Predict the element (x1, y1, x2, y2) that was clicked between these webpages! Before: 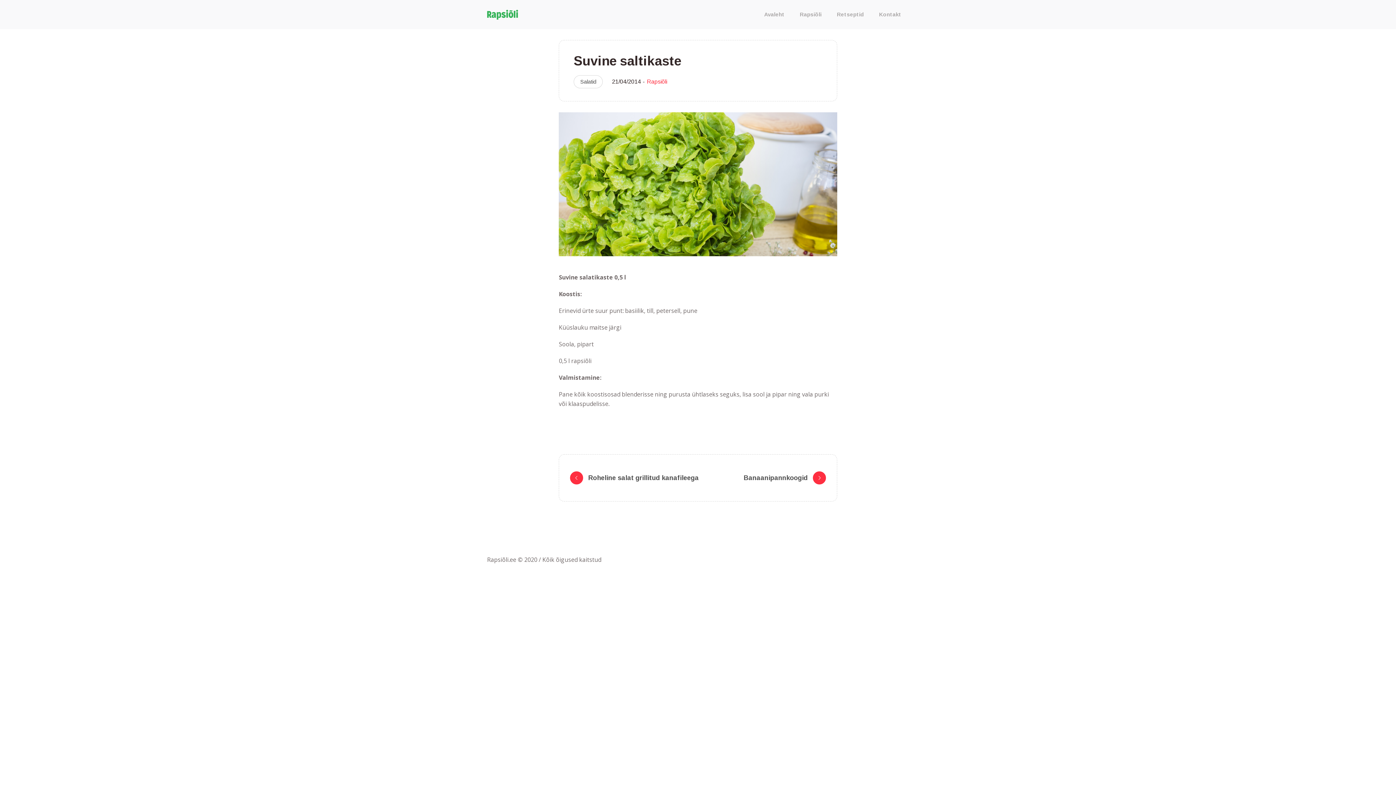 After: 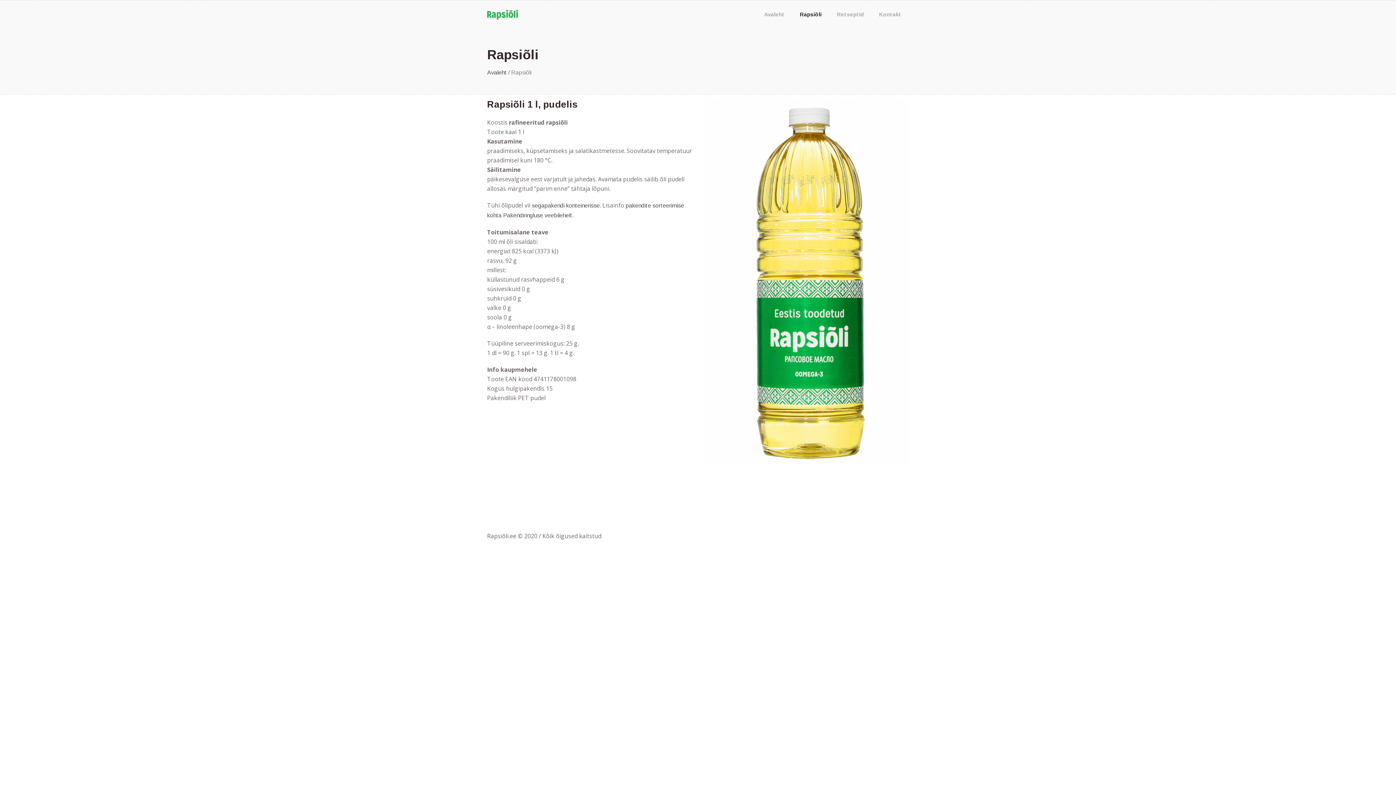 Action: bbox: (792, 7, 829, 21) label: Rapsiõli